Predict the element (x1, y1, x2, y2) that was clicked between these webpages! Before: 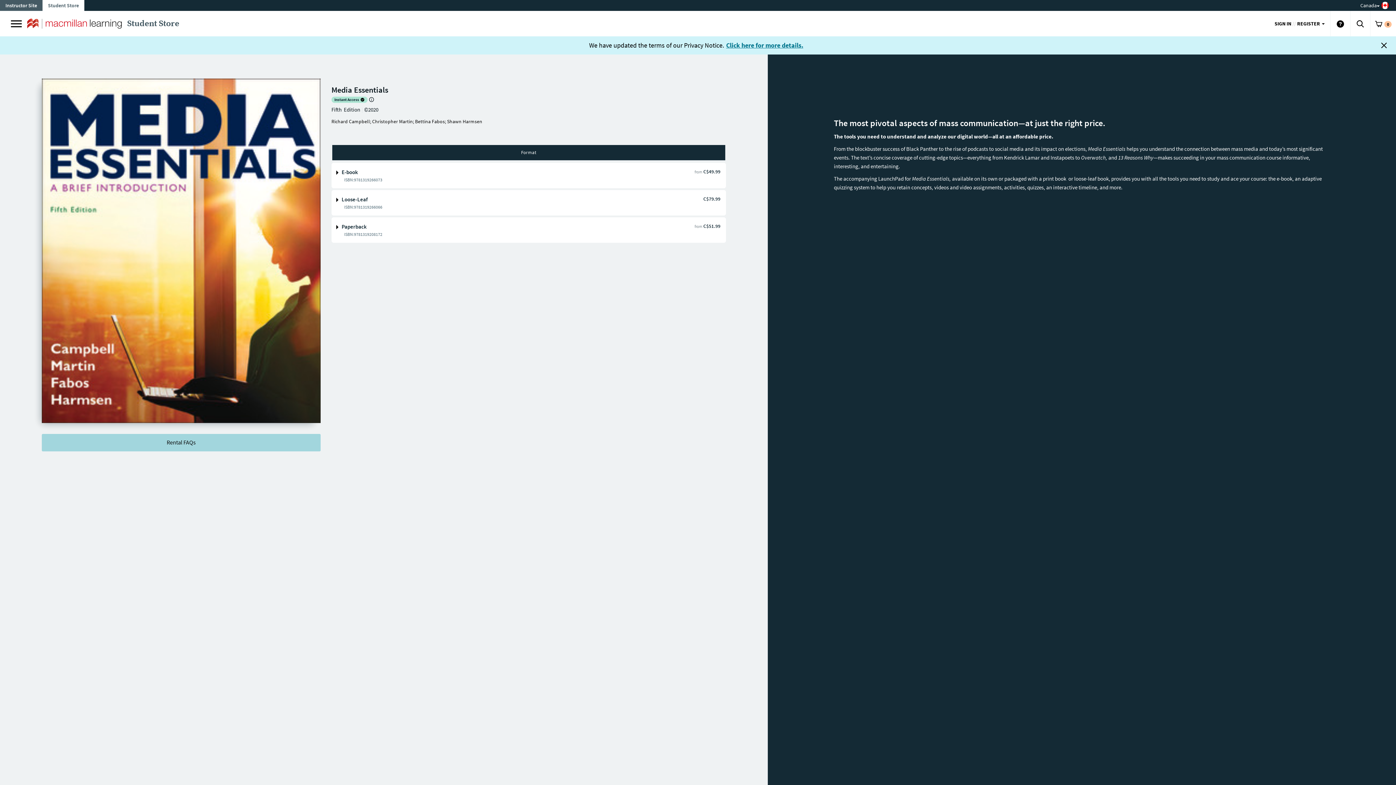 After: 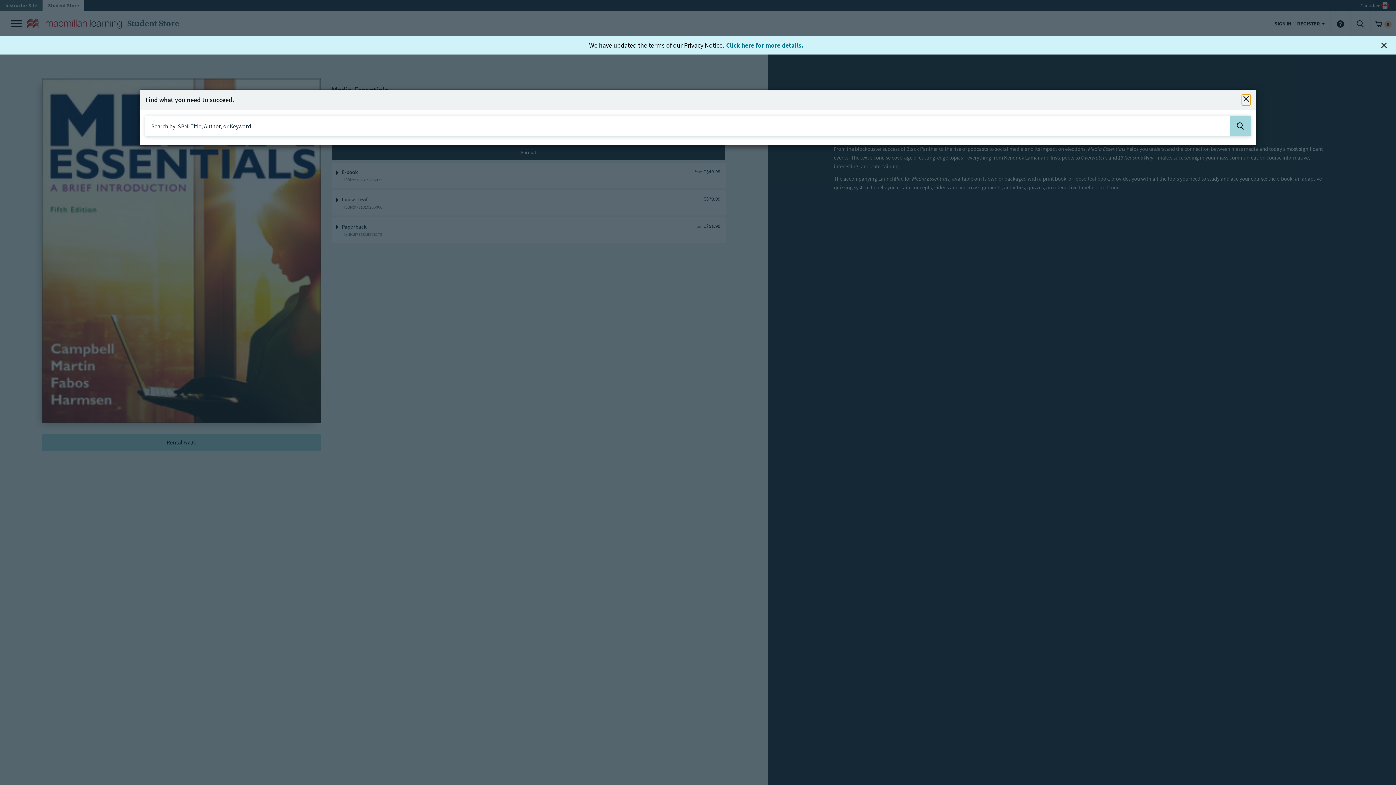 Action: label: search bbox: (1350, 10, 1370, 36)